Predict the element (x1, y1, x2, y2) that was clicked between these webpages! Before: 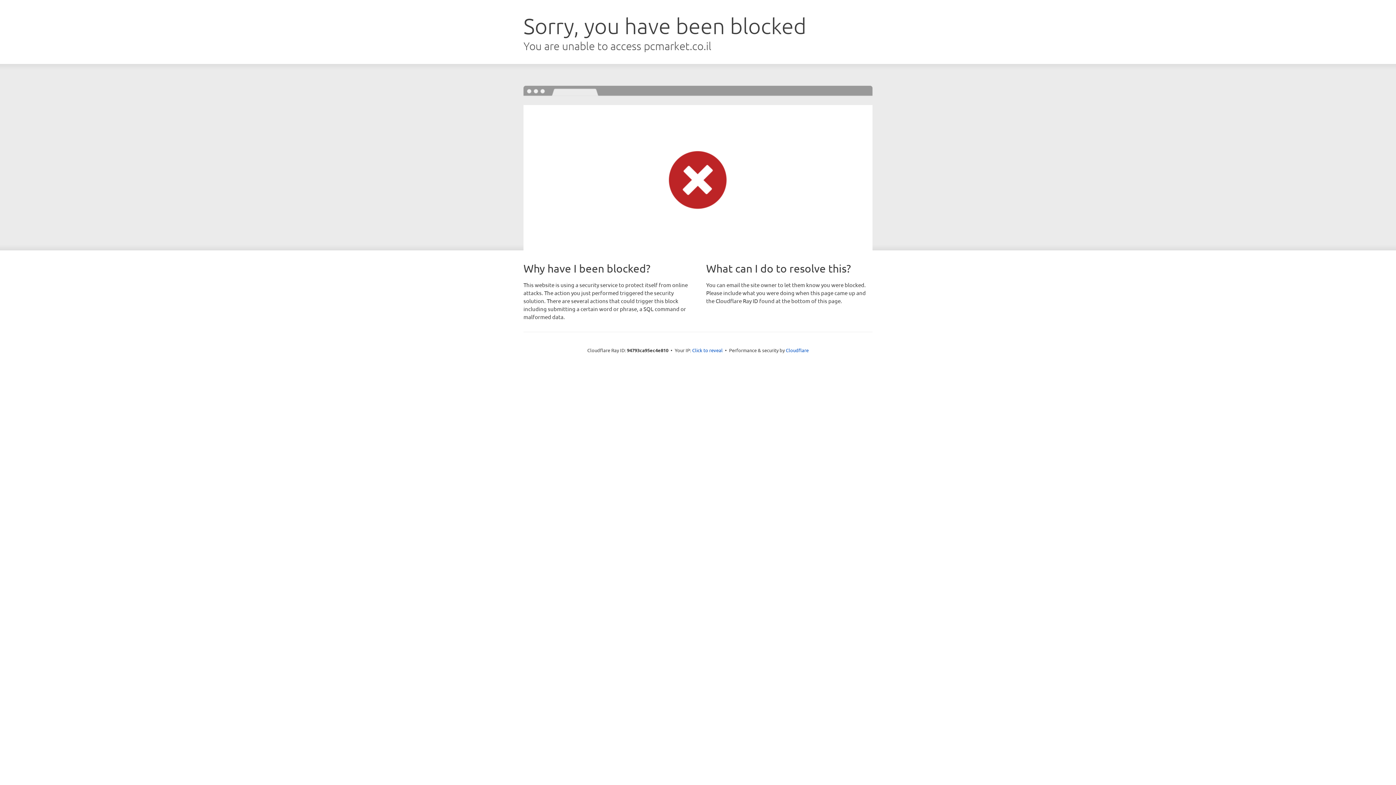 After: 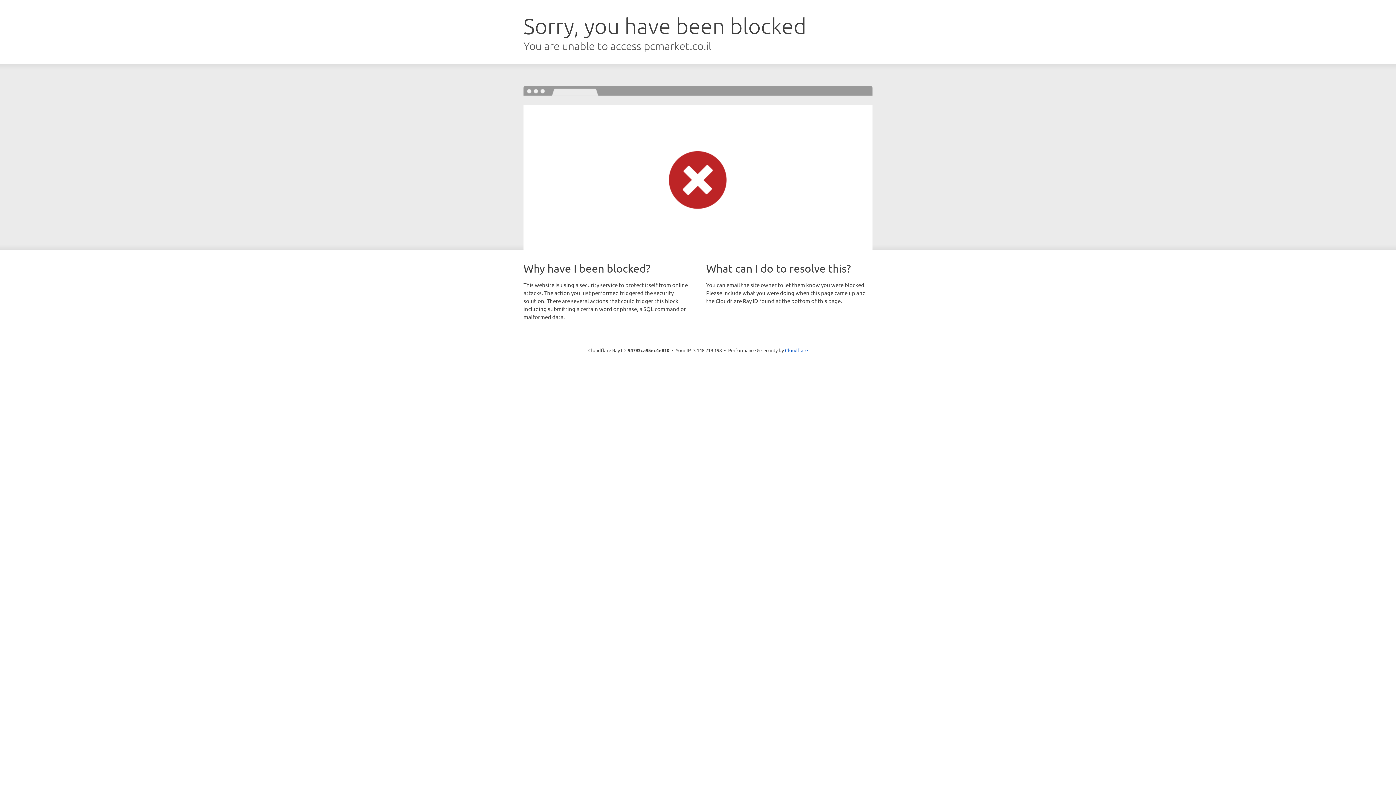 Action: label: Click to reveal bbox: (692, 346, 722, 353)